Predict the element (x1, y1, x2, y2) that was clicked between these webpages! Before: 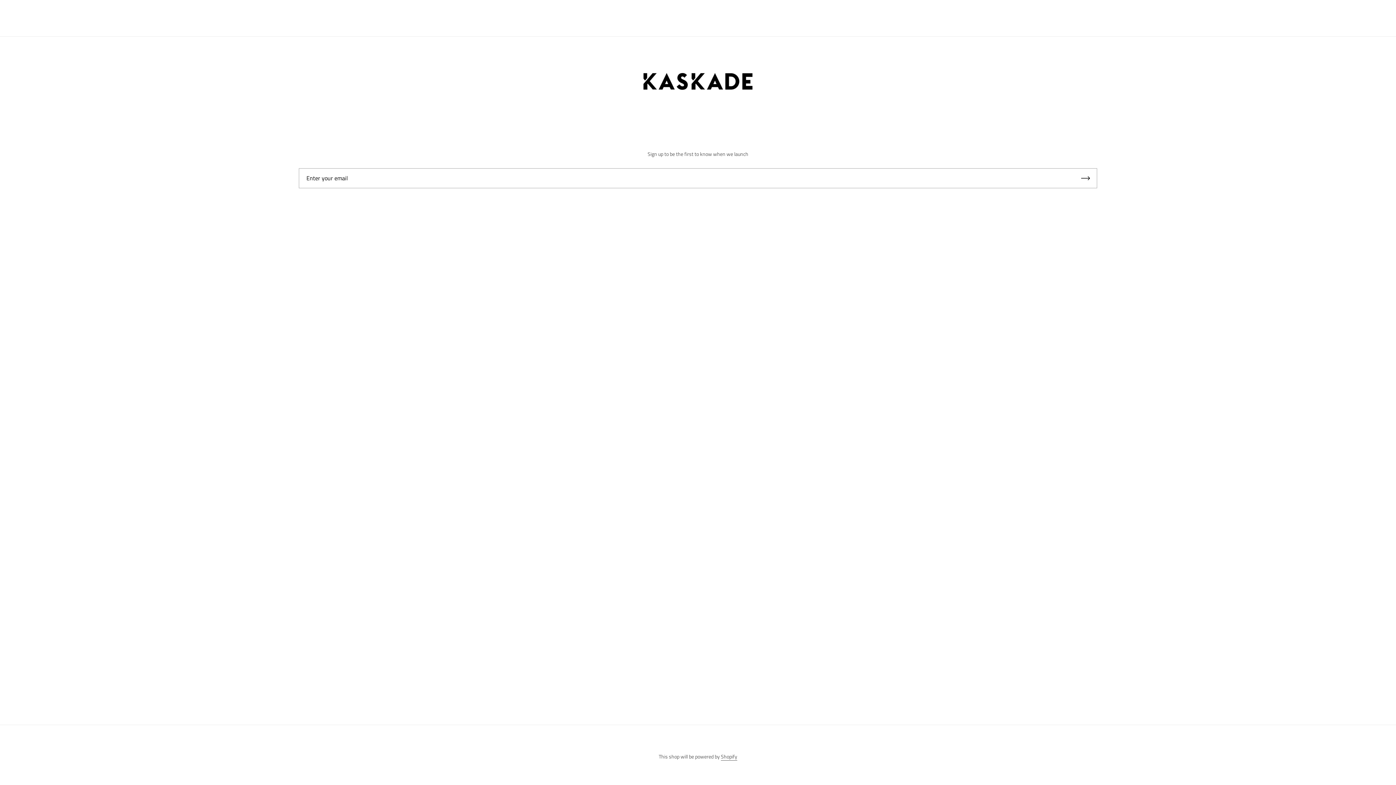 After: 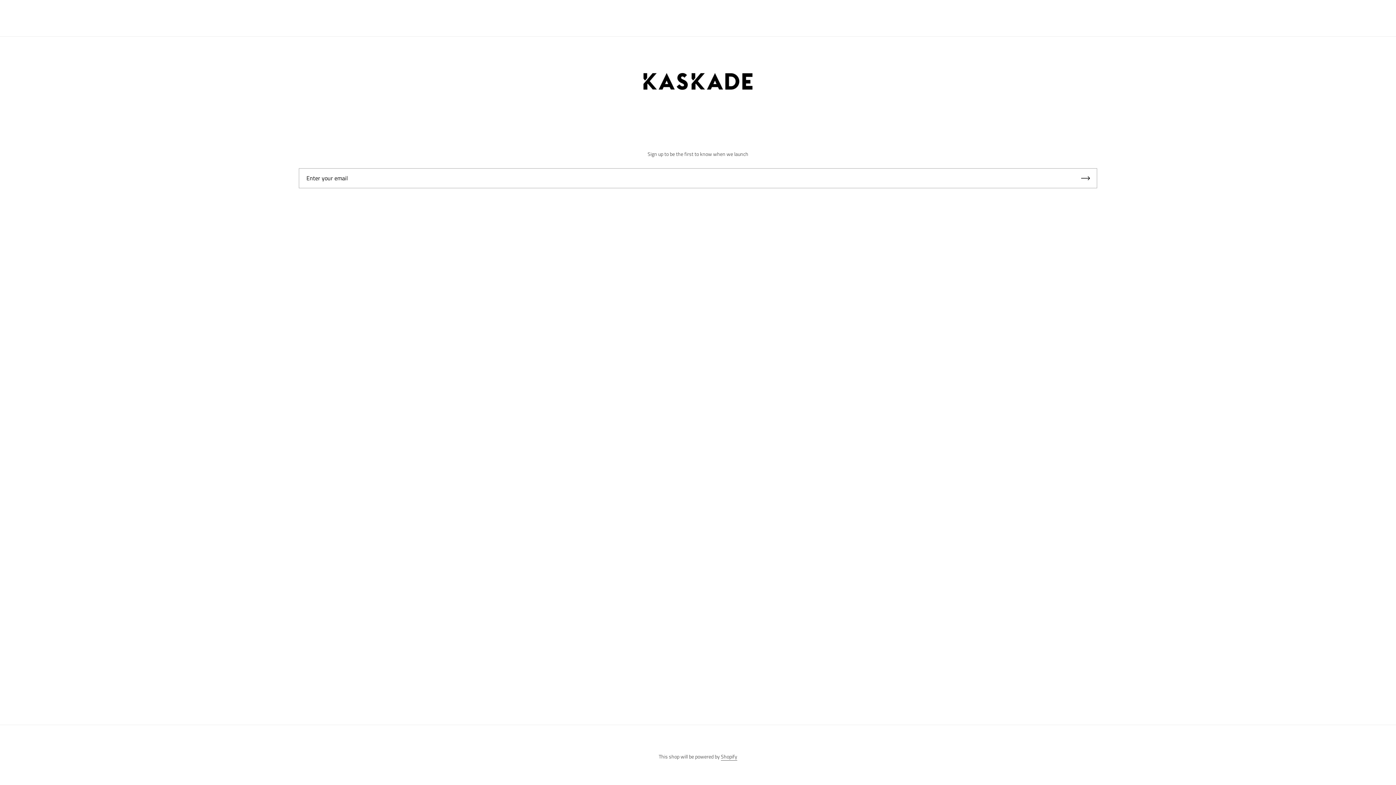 Action: bbox: (32, 73, 1363, 92)